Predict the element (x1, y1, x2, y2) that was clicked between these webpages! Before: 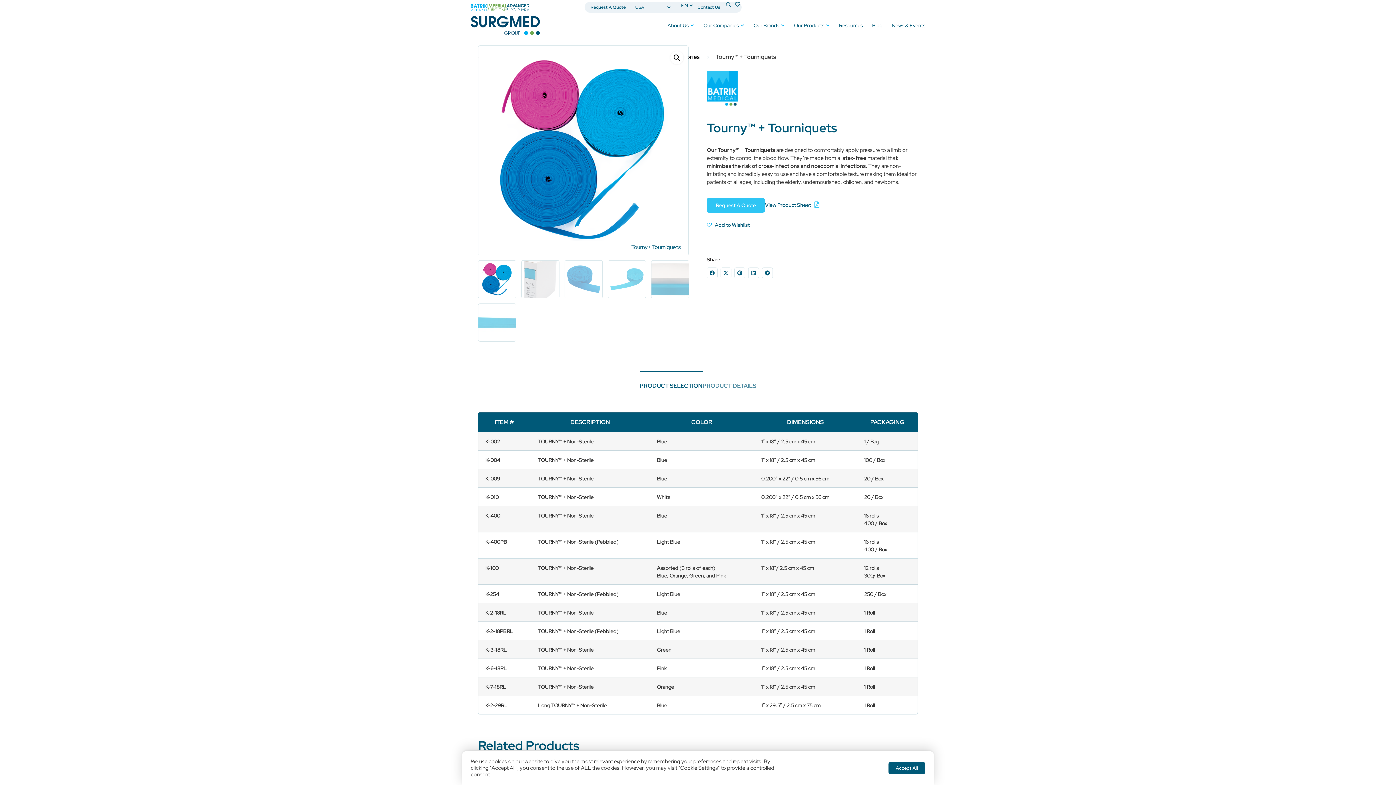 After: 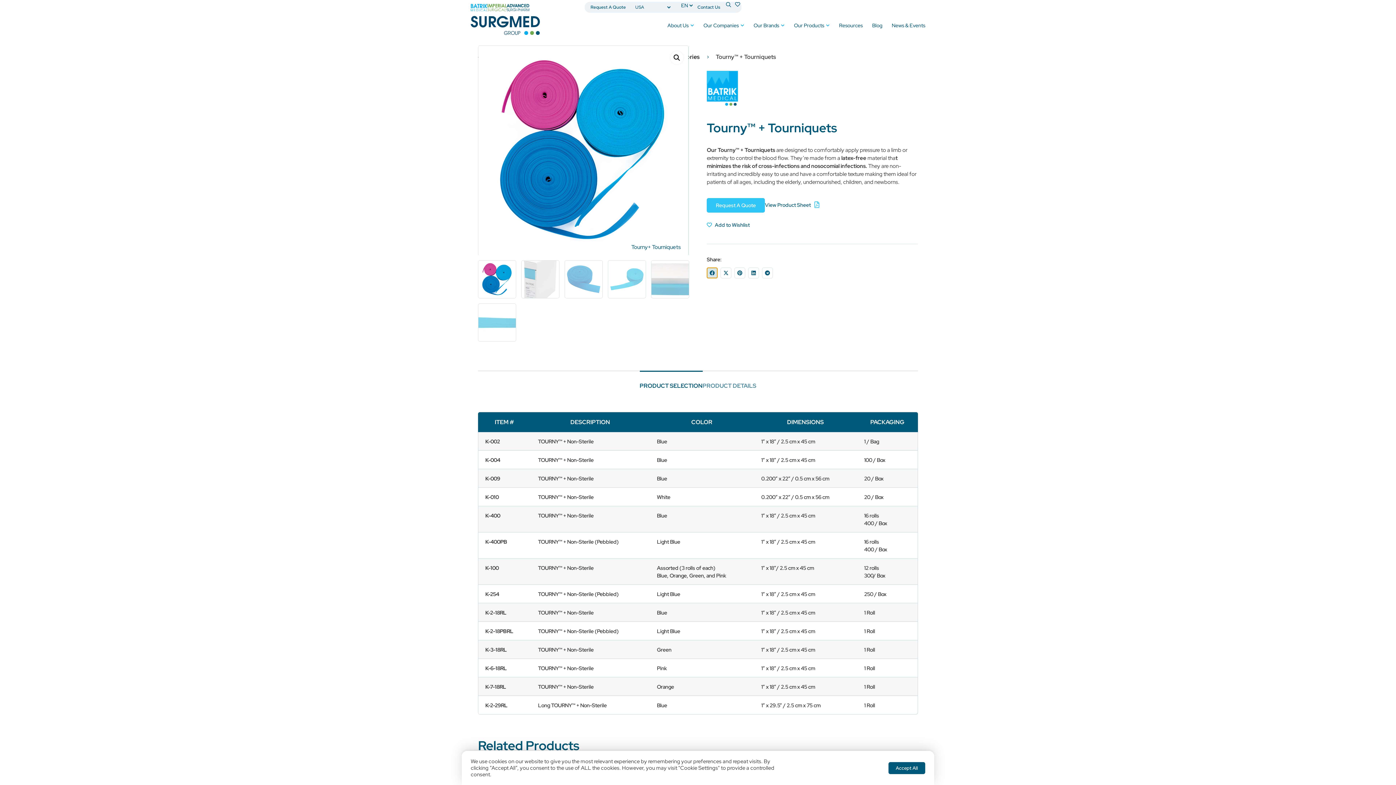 Action: label: Share on facebook bbox: (706, 267, 717, 278)